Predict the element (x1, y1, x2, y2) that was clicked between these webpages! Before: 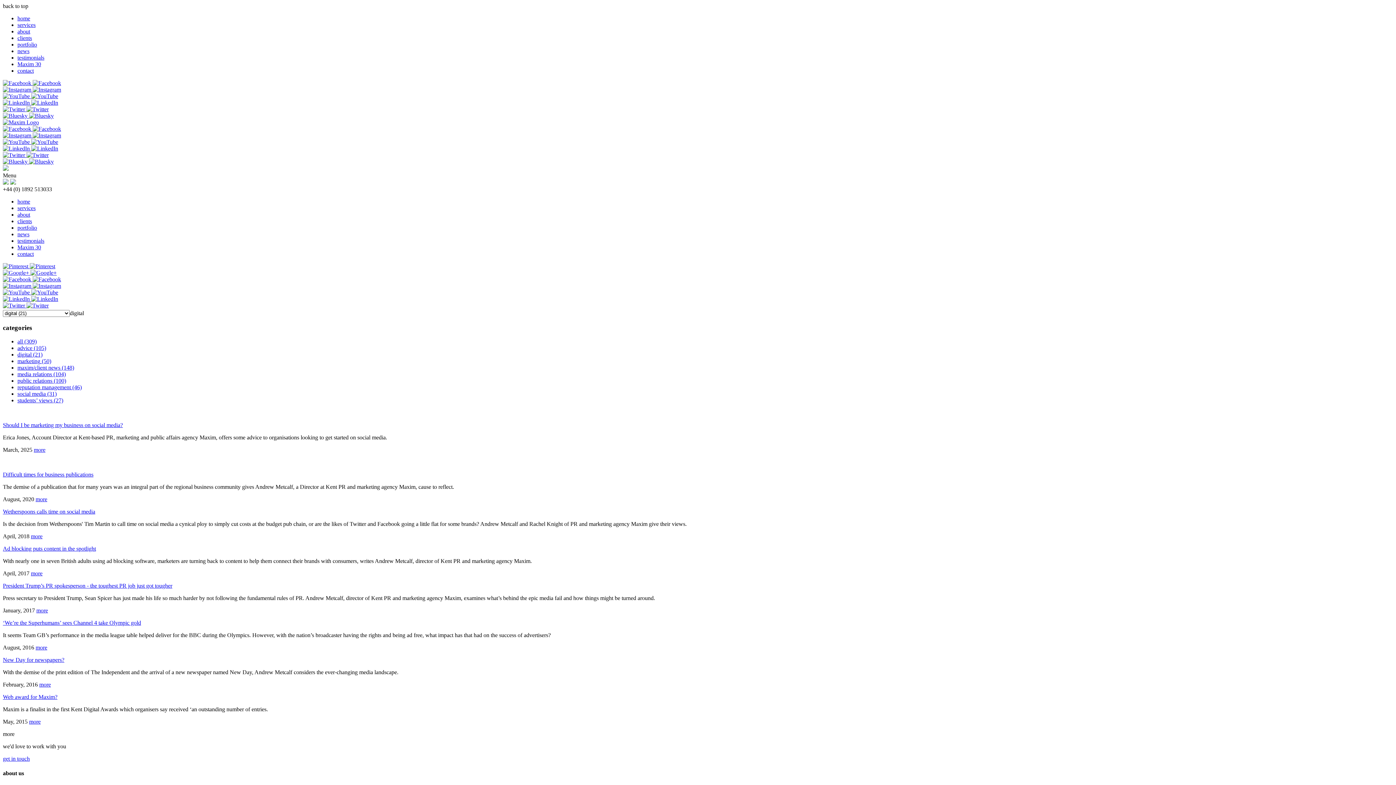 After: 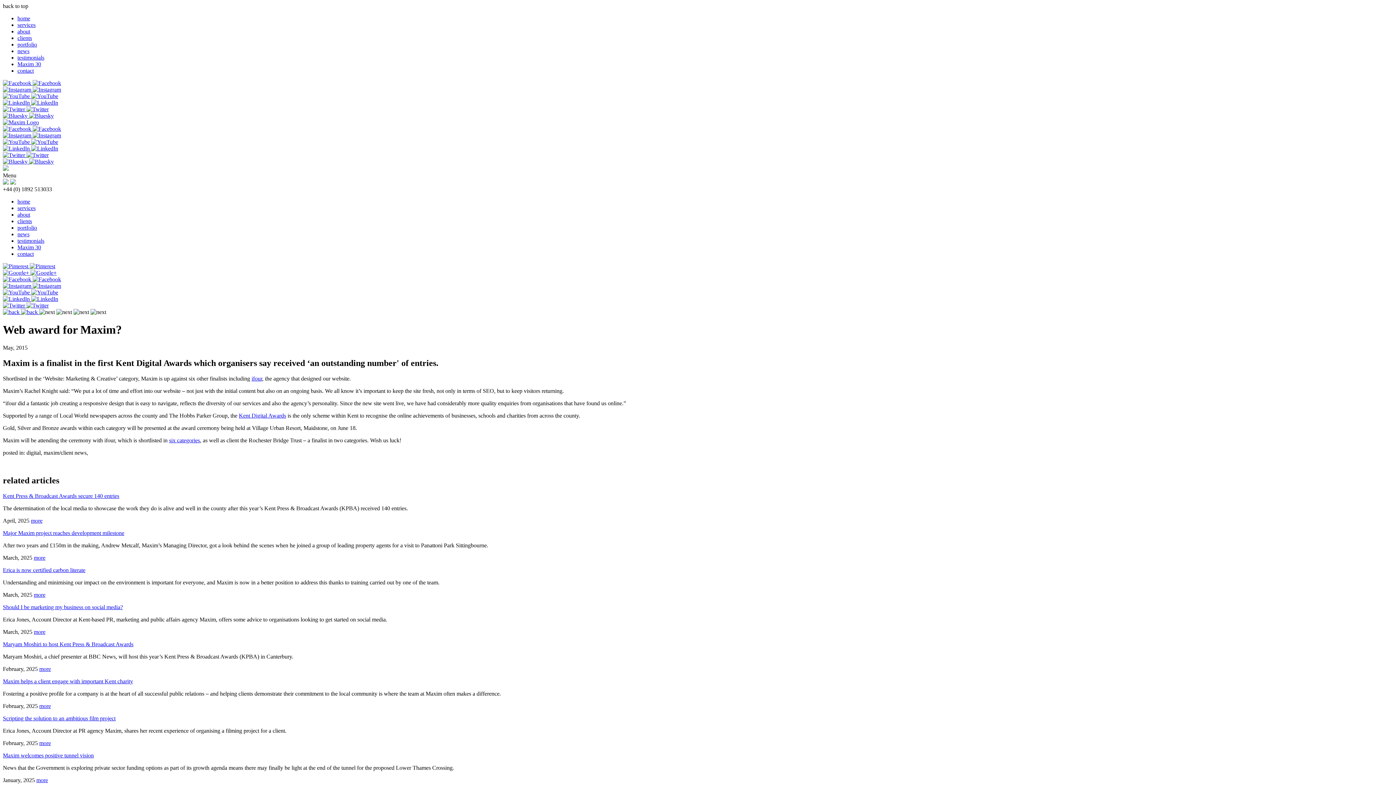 Action: bbox: (29, 719, 40, 725) label: more